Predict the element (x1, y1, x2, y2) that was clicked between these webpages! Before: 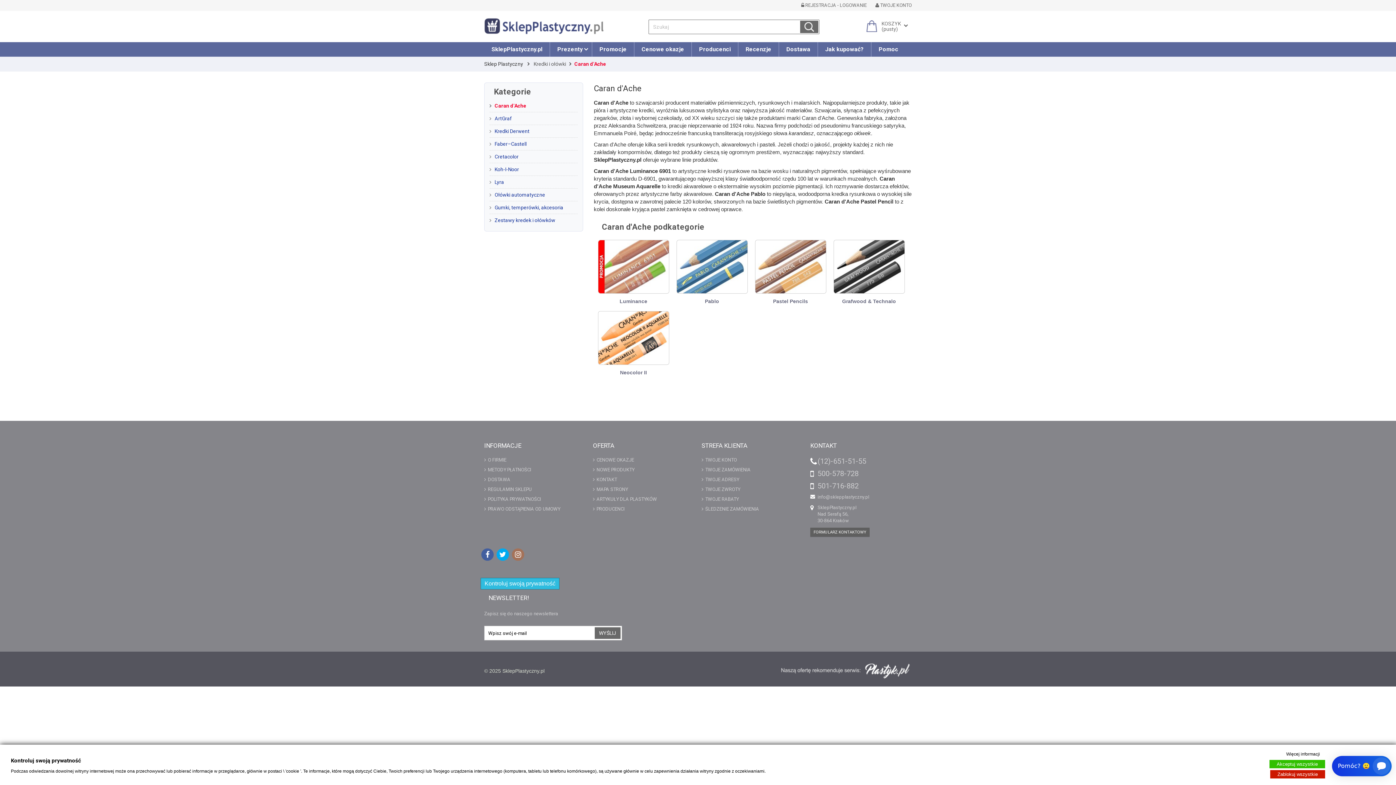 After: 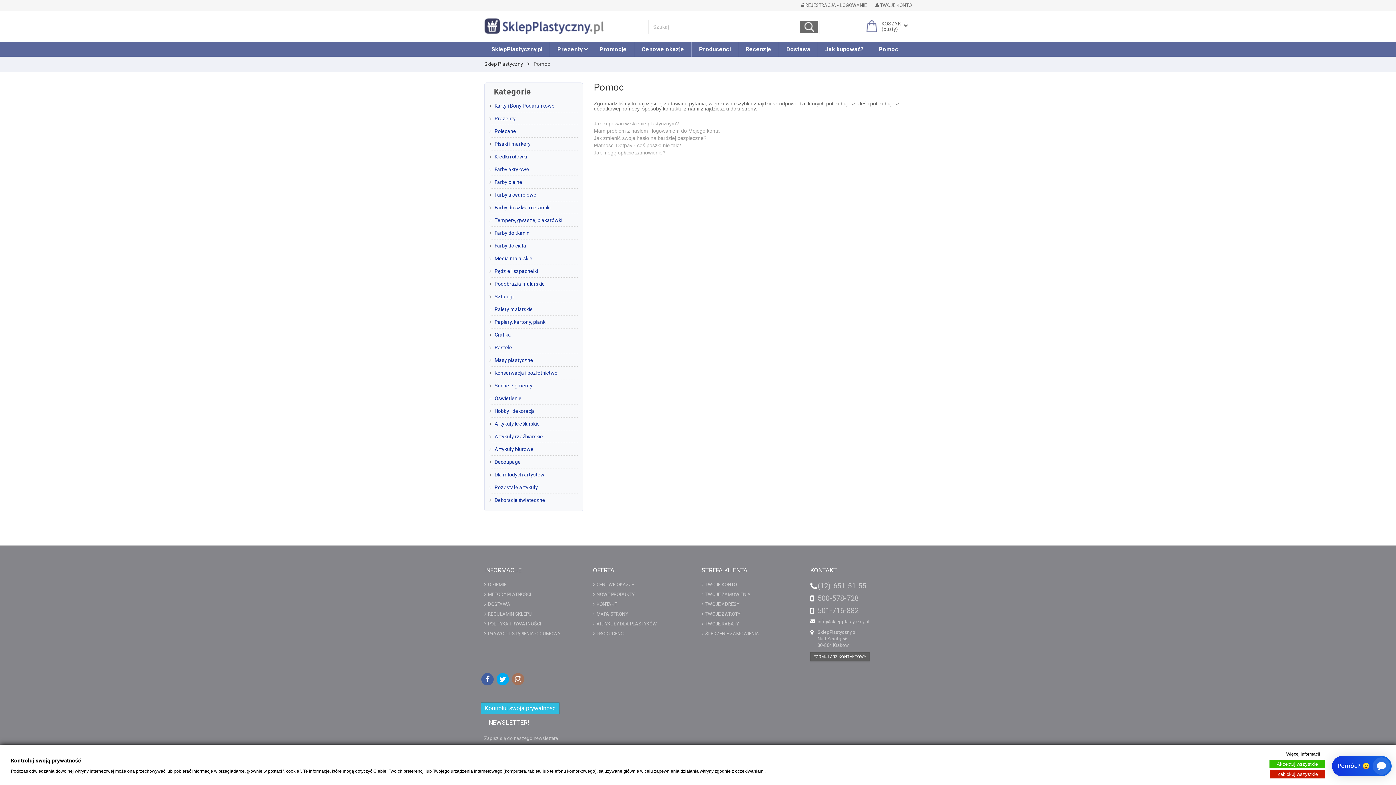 Action: bbox: (871, 42, 905, 56) label: Pomoc